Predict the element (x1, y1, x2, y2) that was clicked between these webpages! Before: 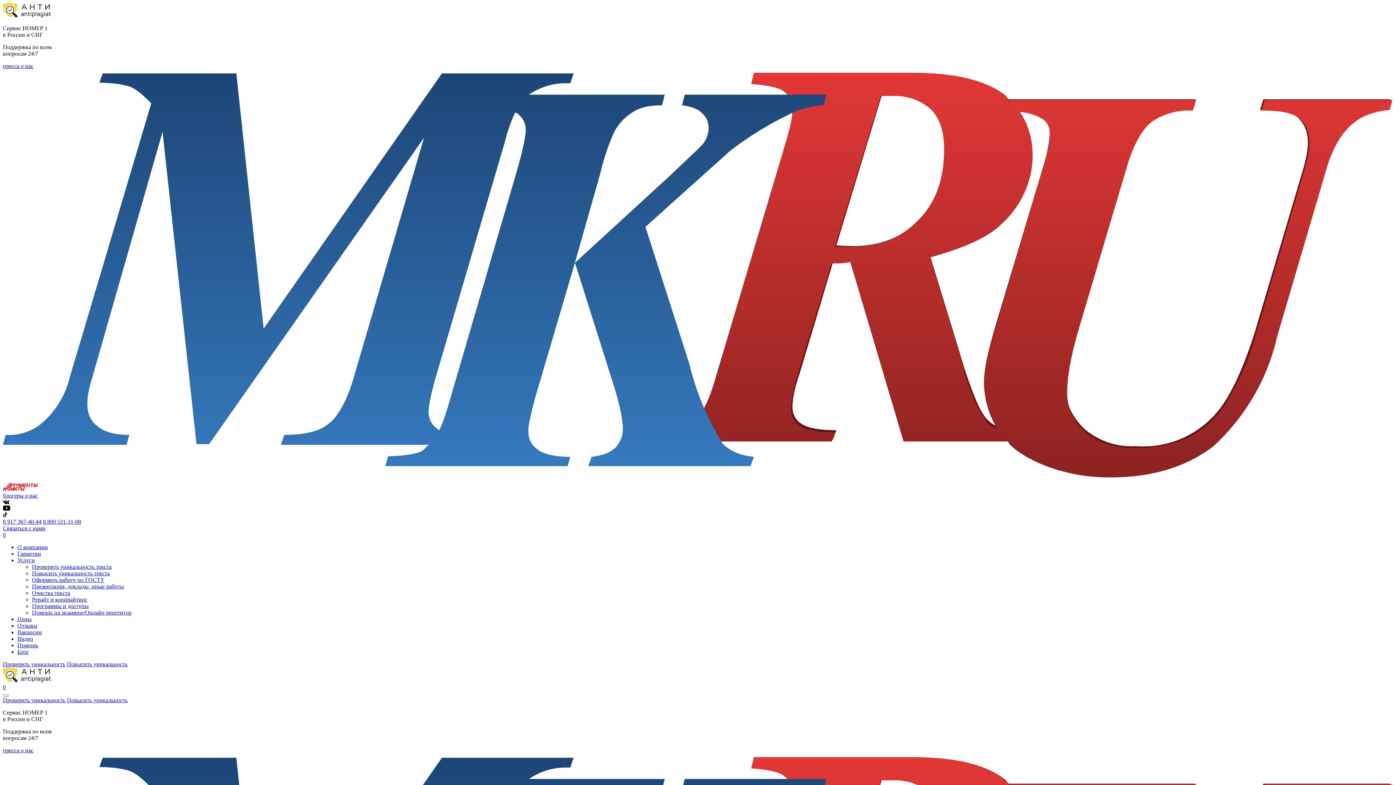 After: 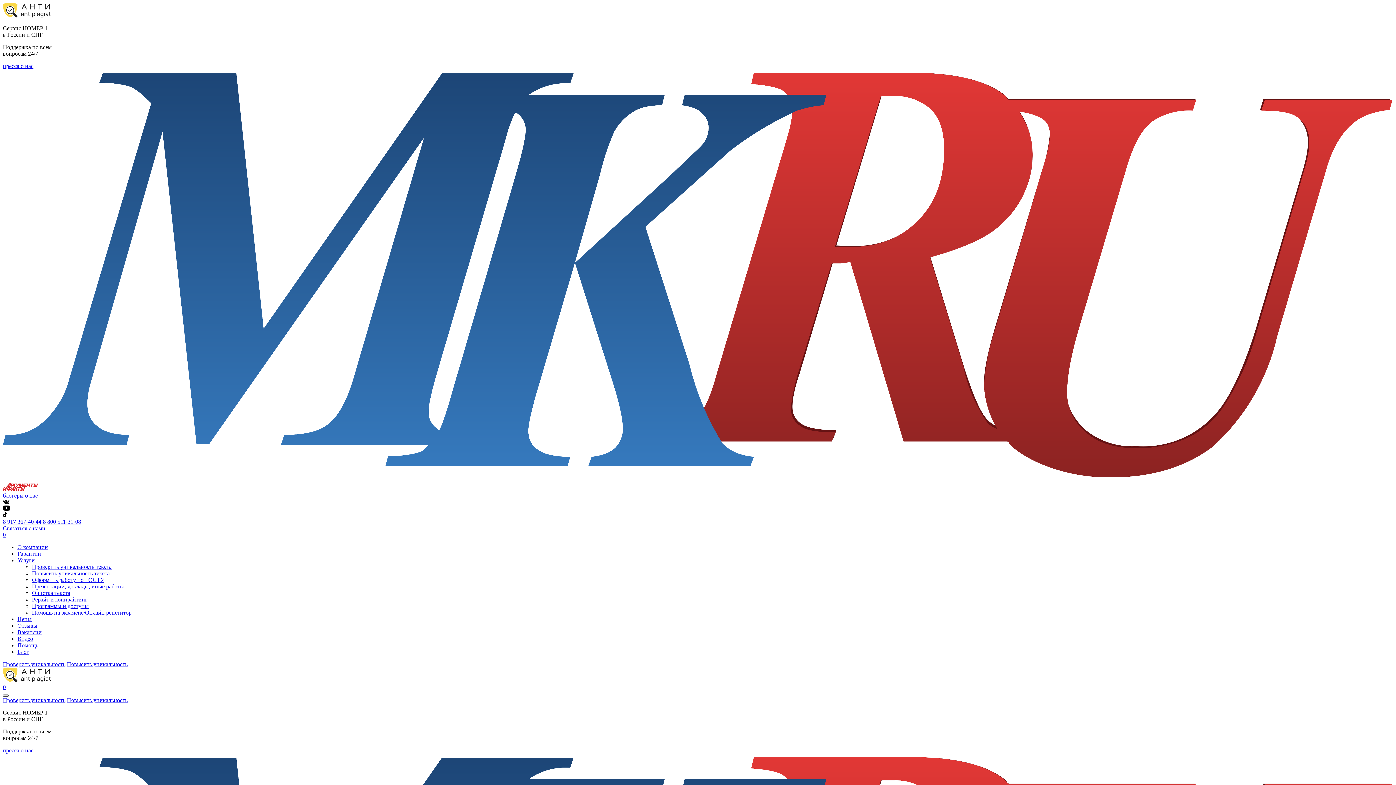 Action: bbox: (2, 695, 8, 697)